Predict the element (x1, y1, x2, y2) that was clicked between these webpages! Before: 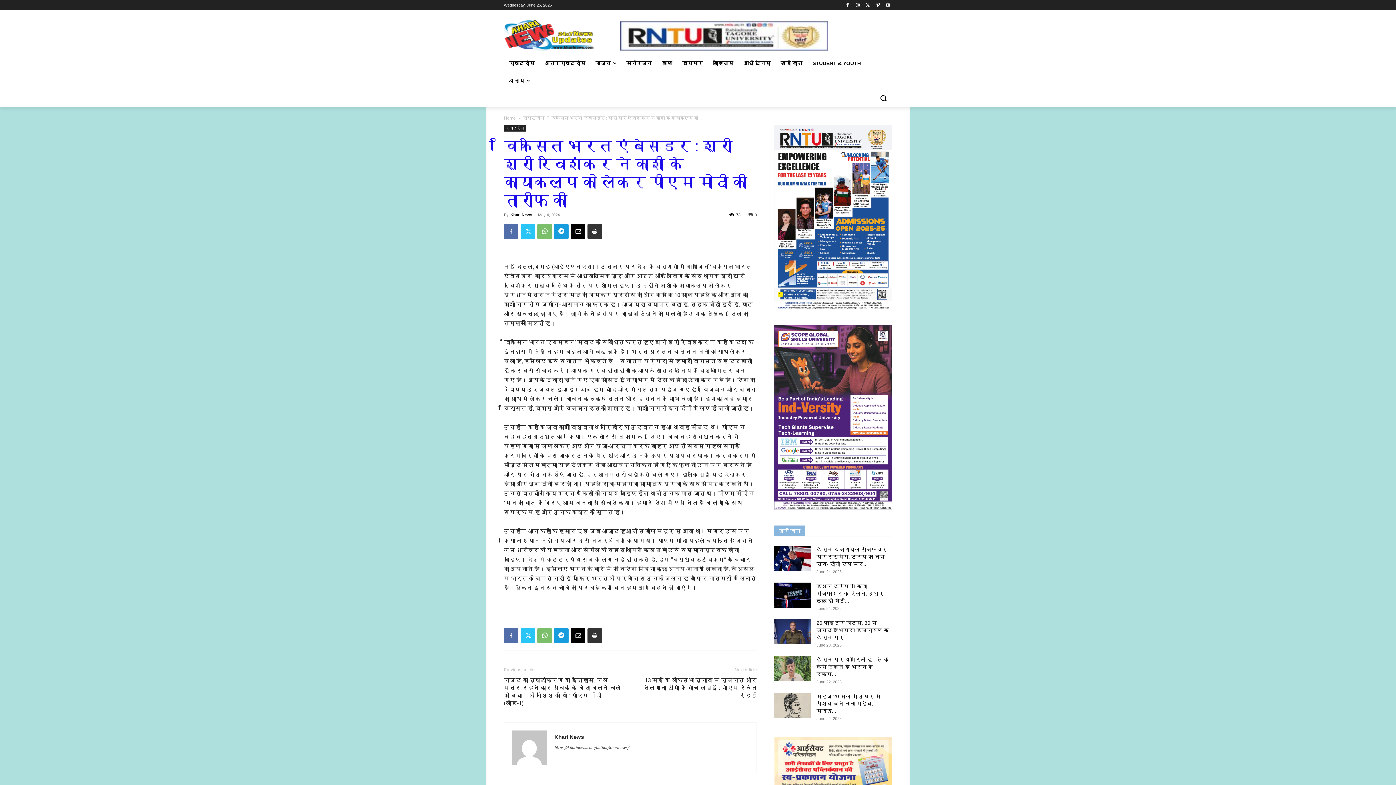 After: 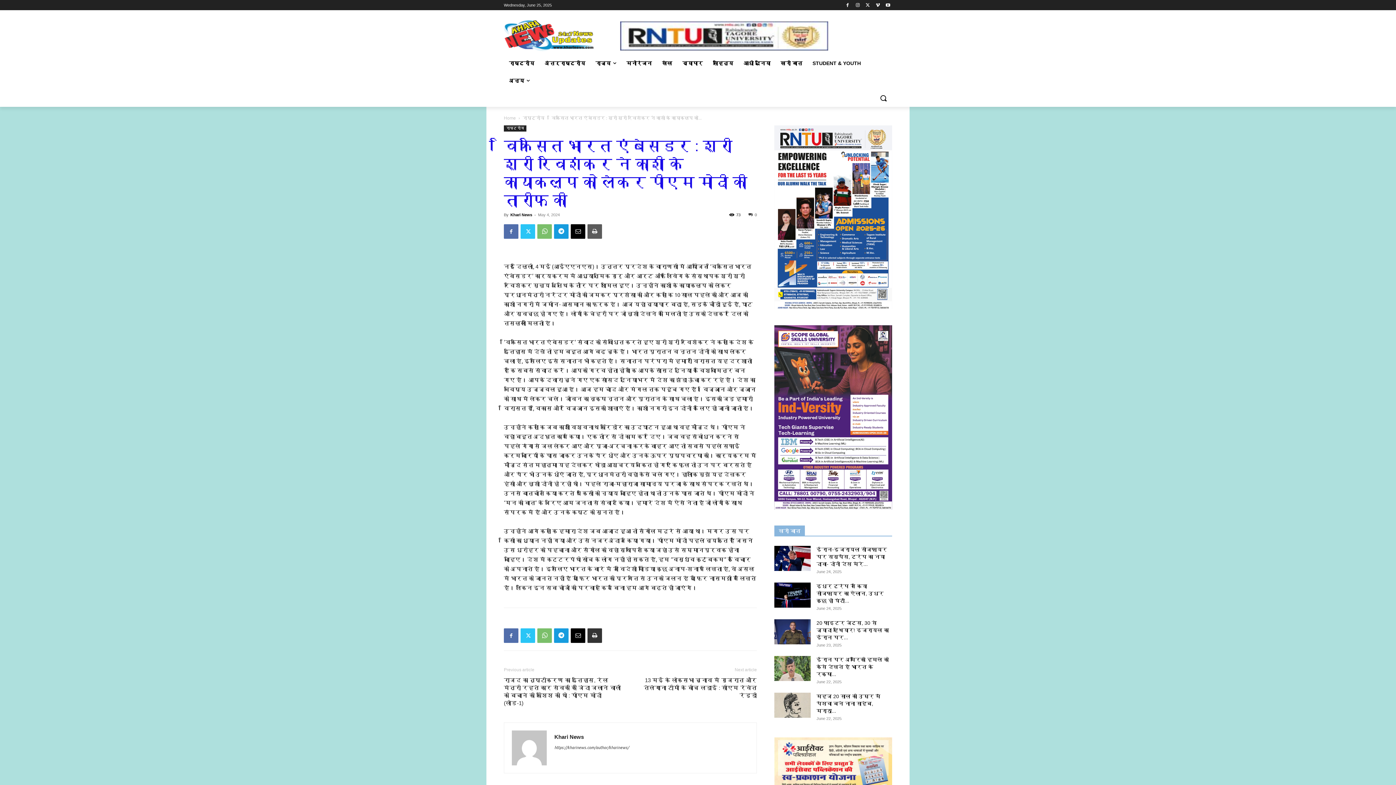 Action: bbox: (587, 224, 602, 238)